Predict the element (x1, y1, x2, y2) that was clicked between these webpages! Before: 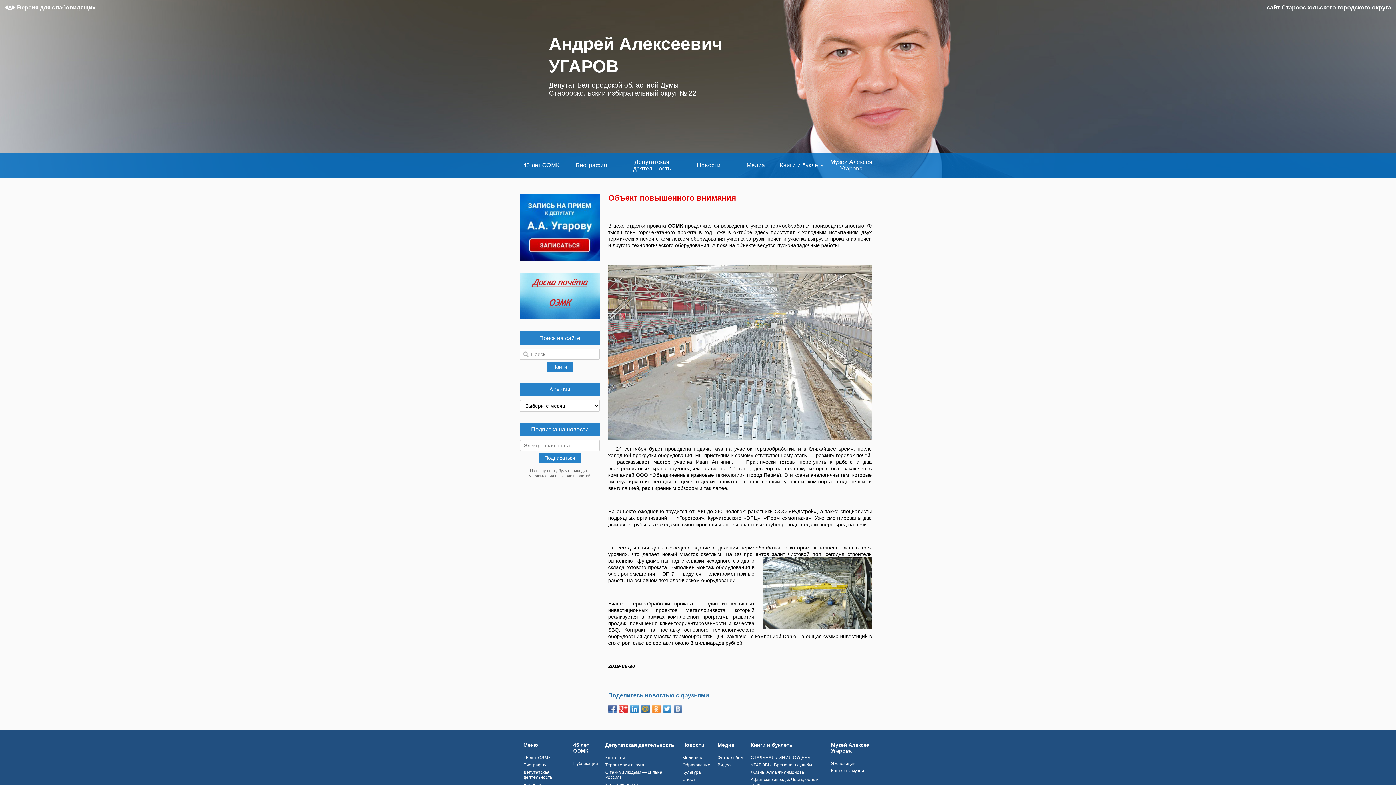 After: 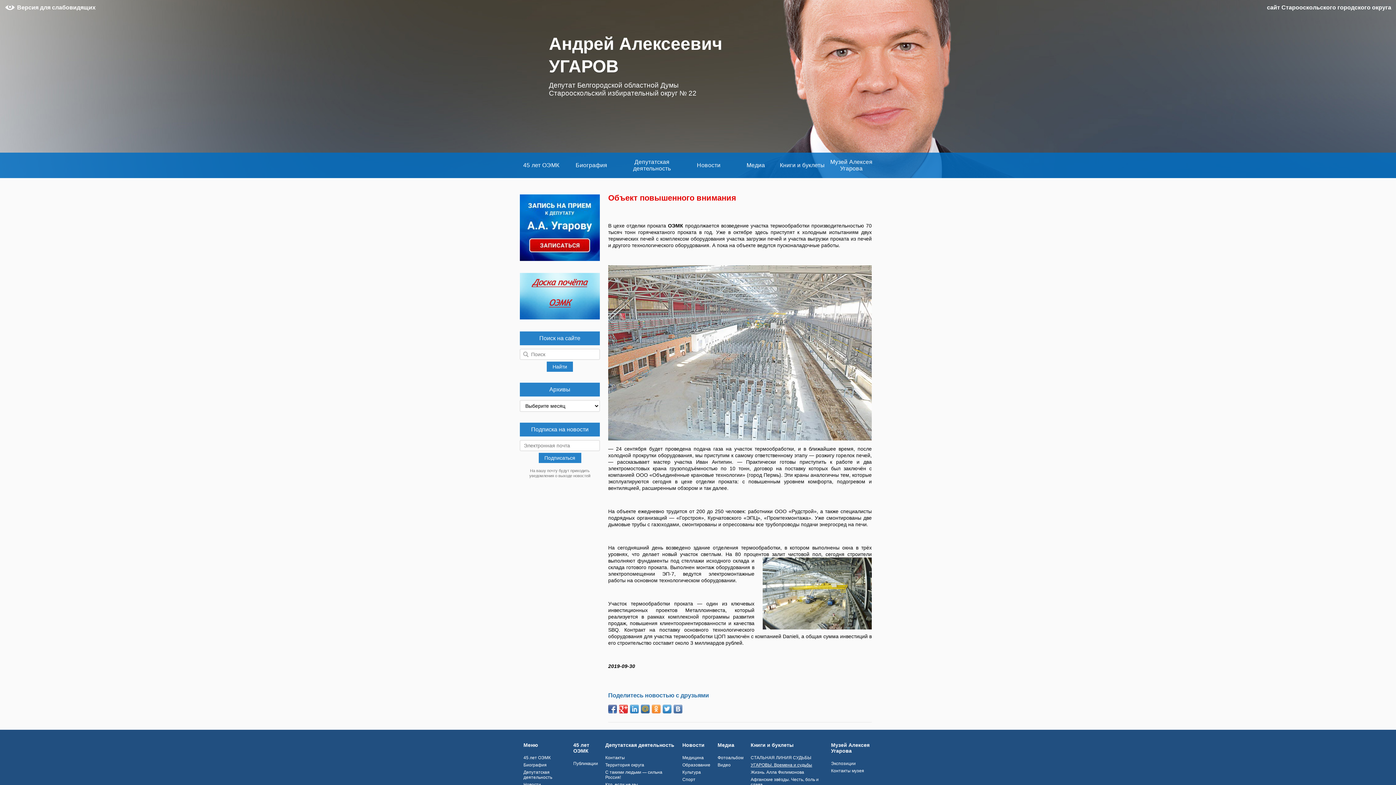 Action: bbox: (750, 762, 812, 767) label: УГАРОВЫ. Времена и судьбы